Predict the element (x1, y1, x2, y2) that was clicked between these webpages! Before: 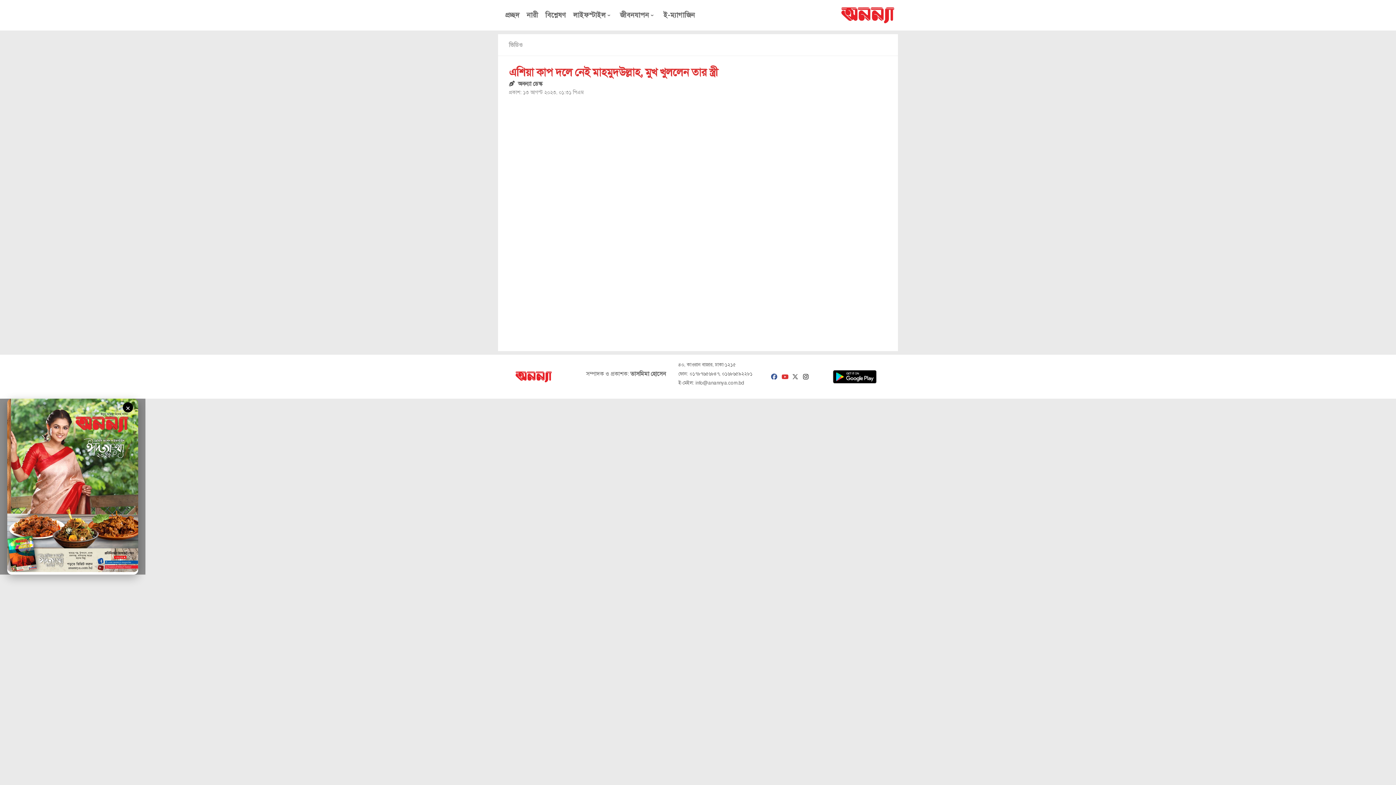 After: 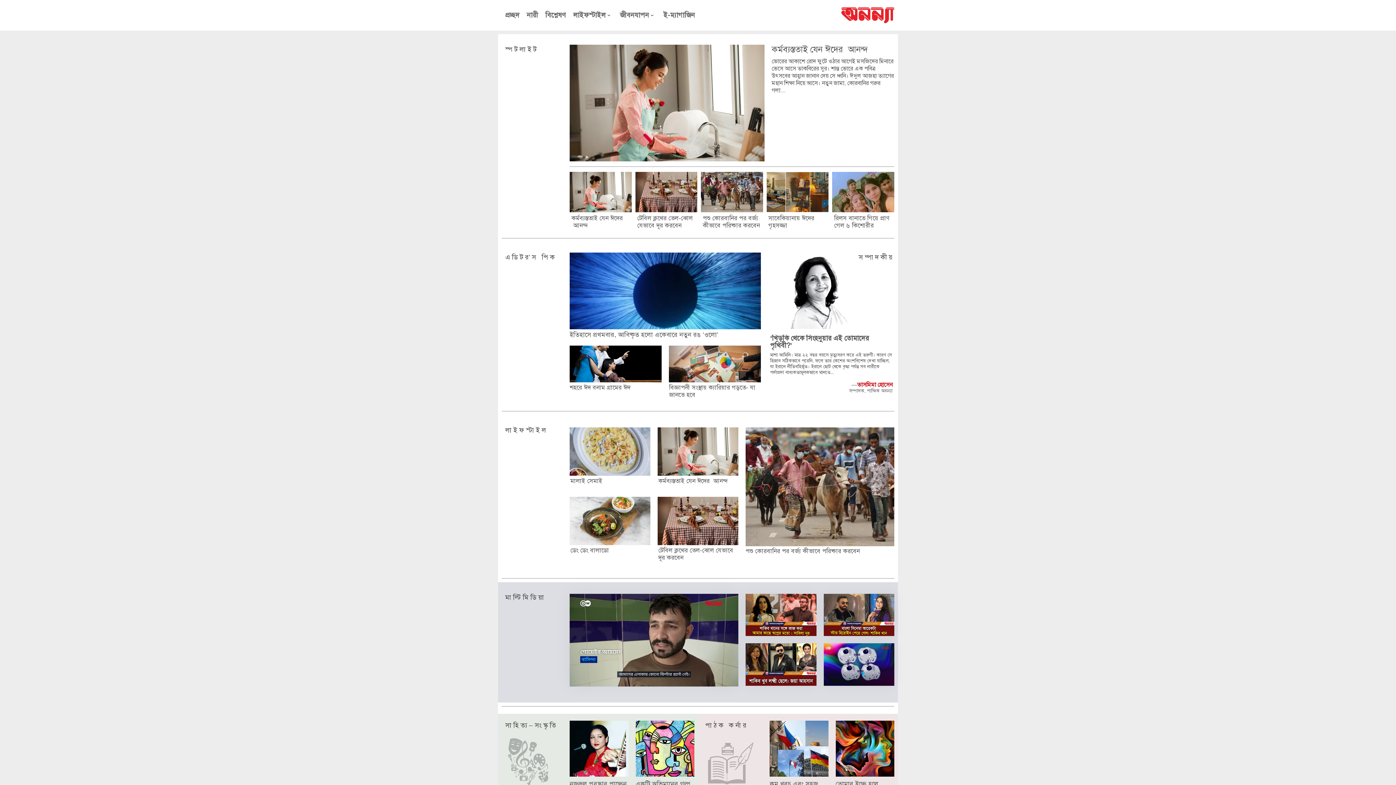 Action: label: প্রচ্ছদ bbox: (503, 10, 521, 19)